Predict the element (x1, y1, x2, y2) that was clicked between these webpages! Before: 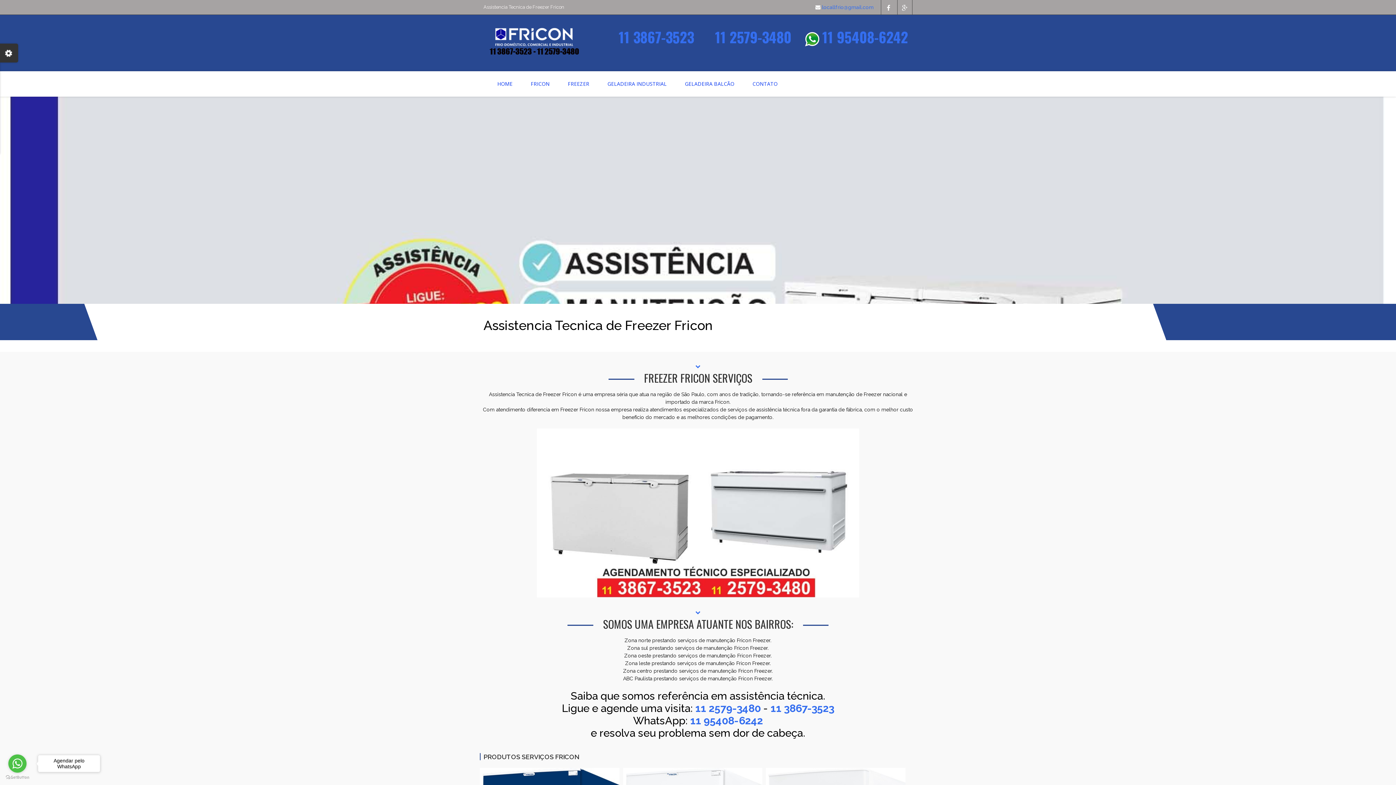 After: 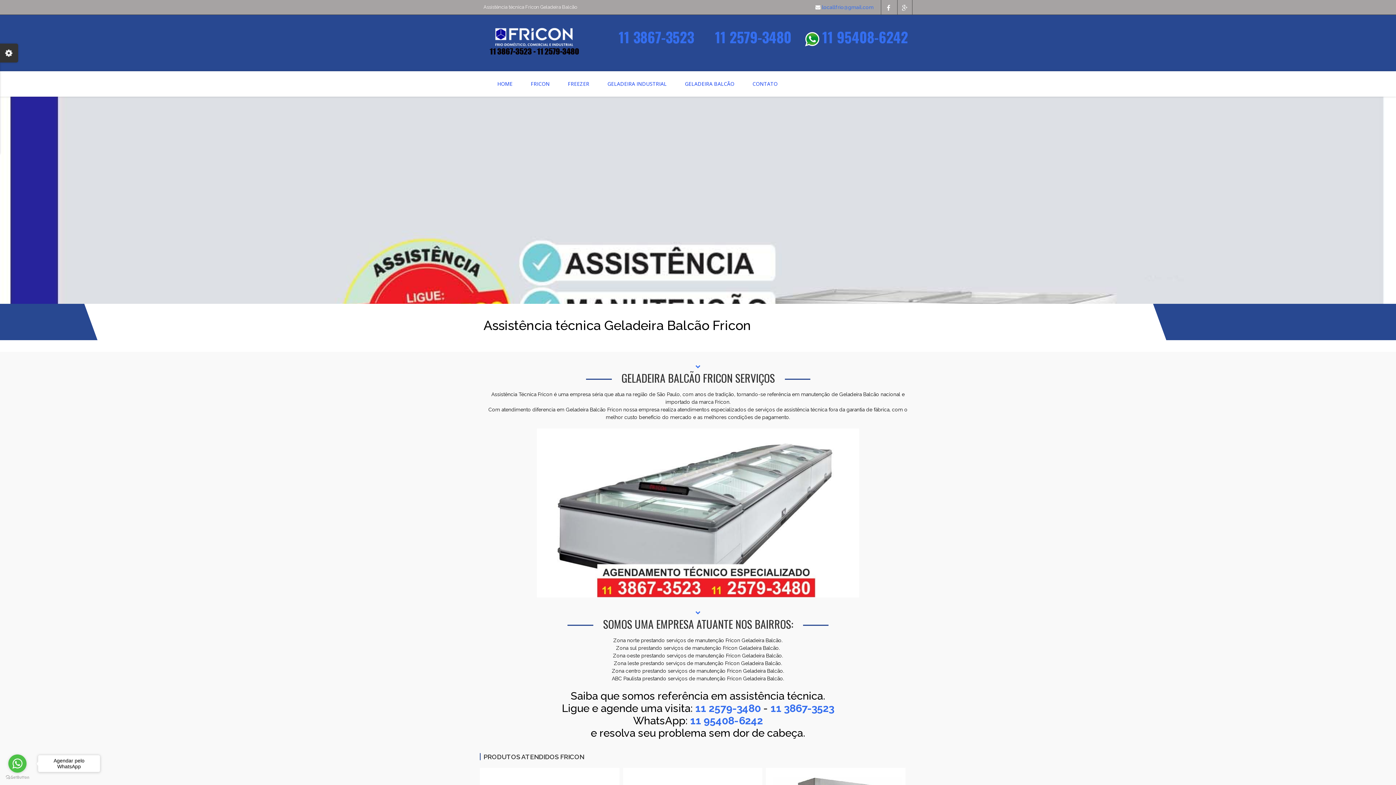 Action: label: GELADEIRA BALCÃO bbox: (676, 76, 742, 90)